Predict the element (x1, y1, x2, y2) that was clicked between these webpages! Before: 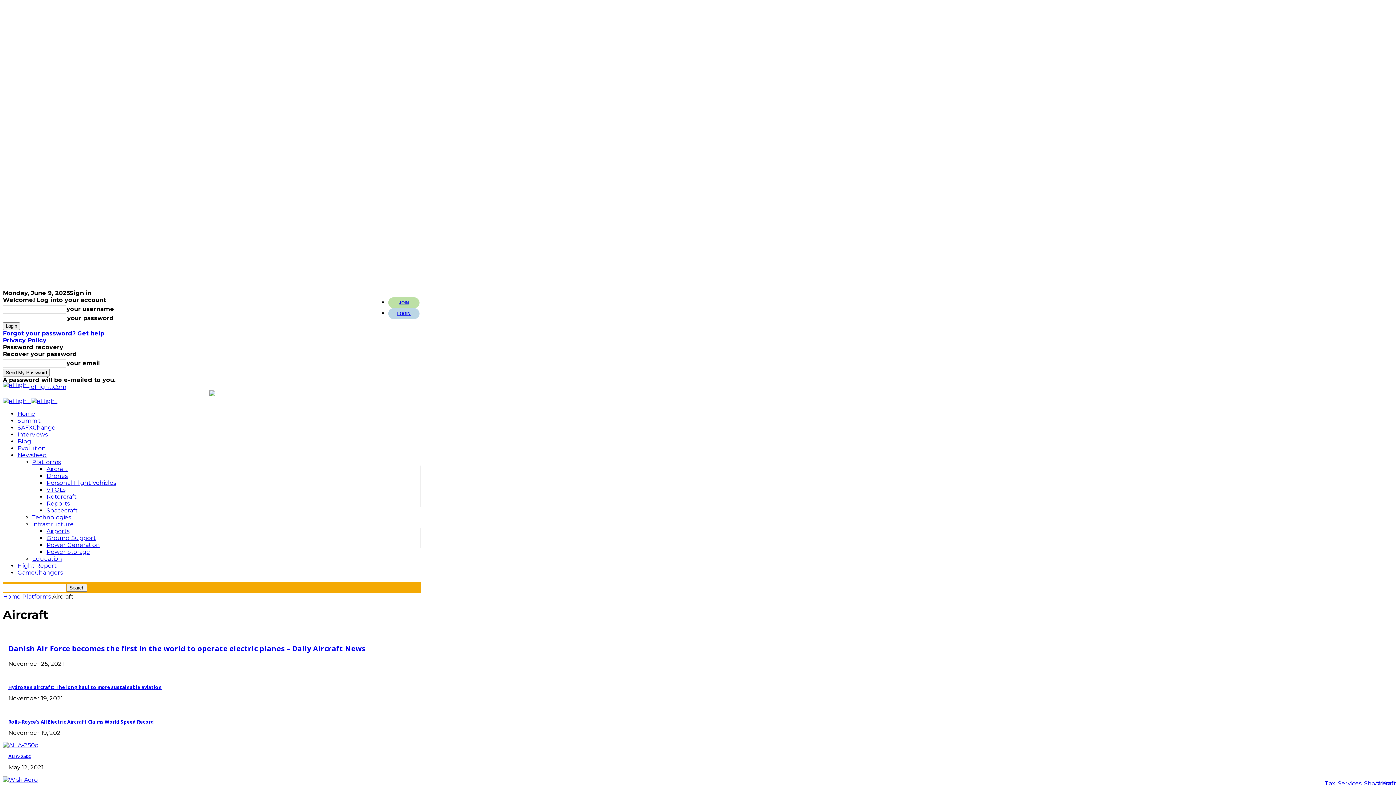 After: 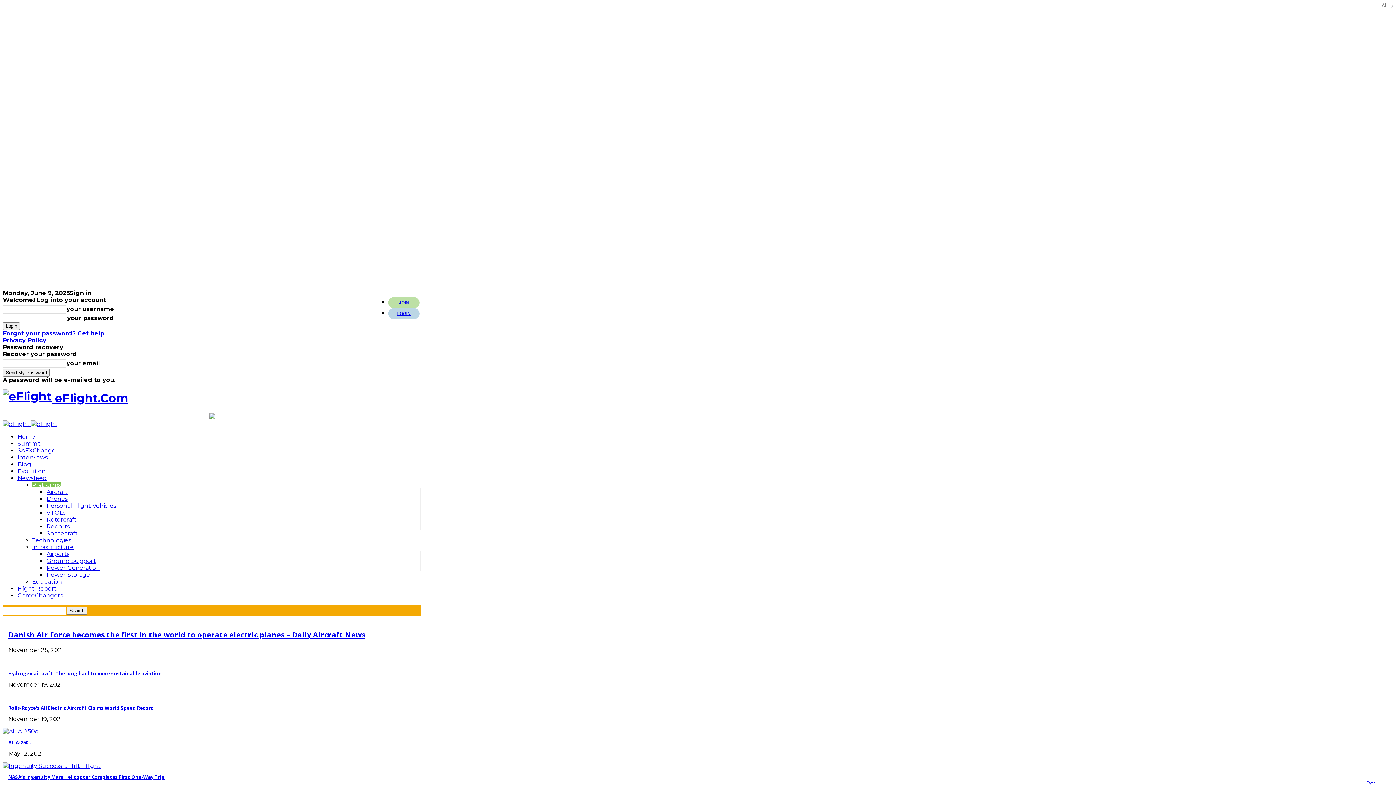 Action: bbox: (32, 458, 60, 465) label: Platforms